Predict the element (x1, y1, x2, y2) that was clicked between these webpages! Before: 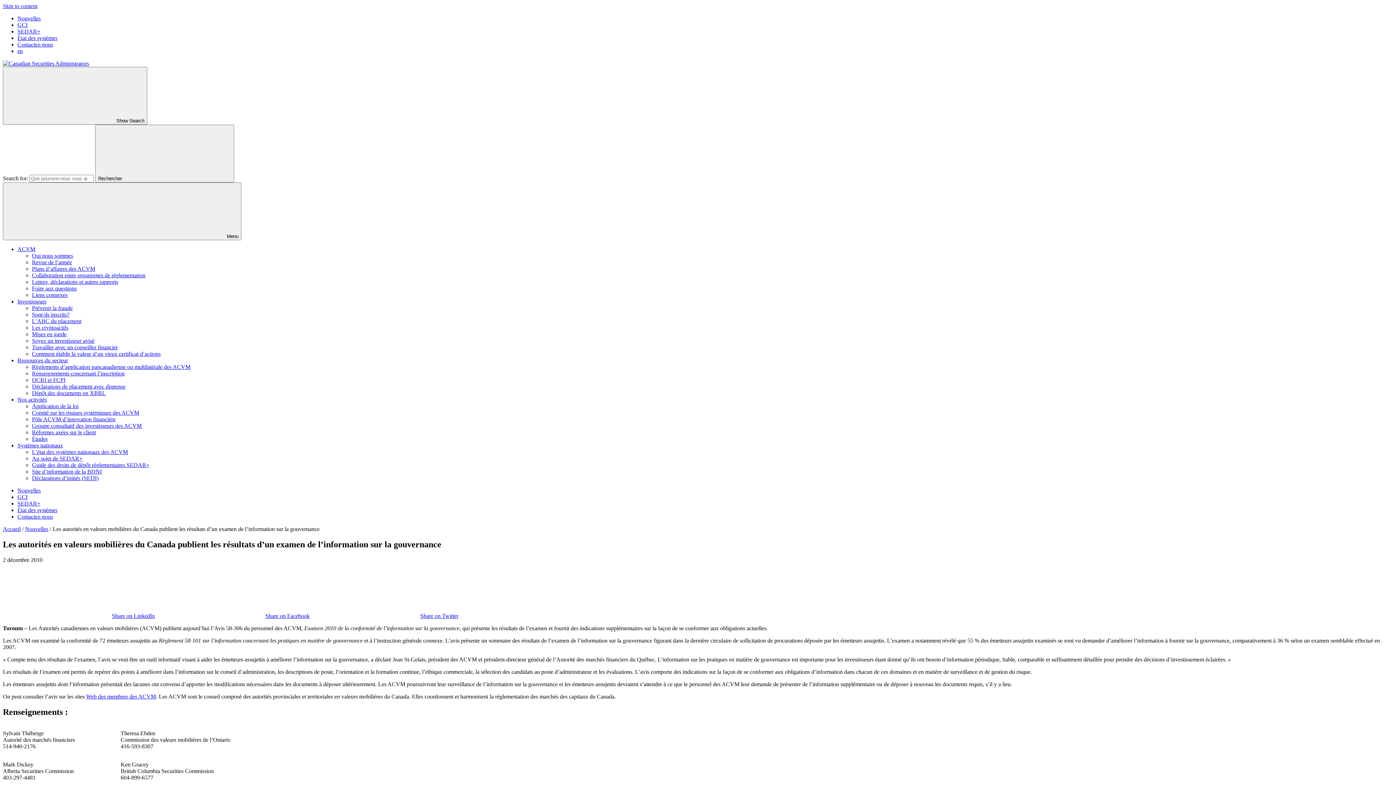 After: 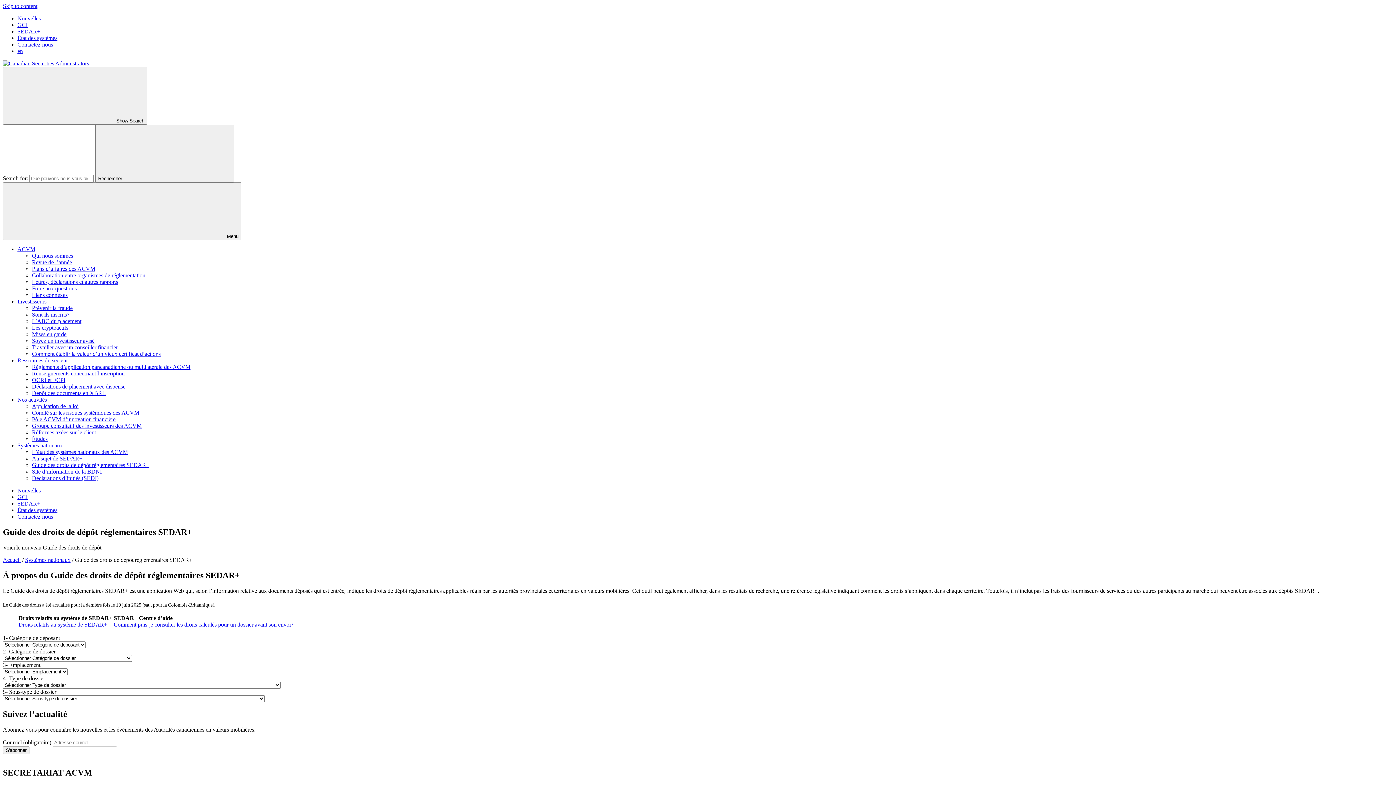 Action: label: Guide des droits de dépôt réglementaires SEDAR+ bbox: (32, 462, 149, 468)